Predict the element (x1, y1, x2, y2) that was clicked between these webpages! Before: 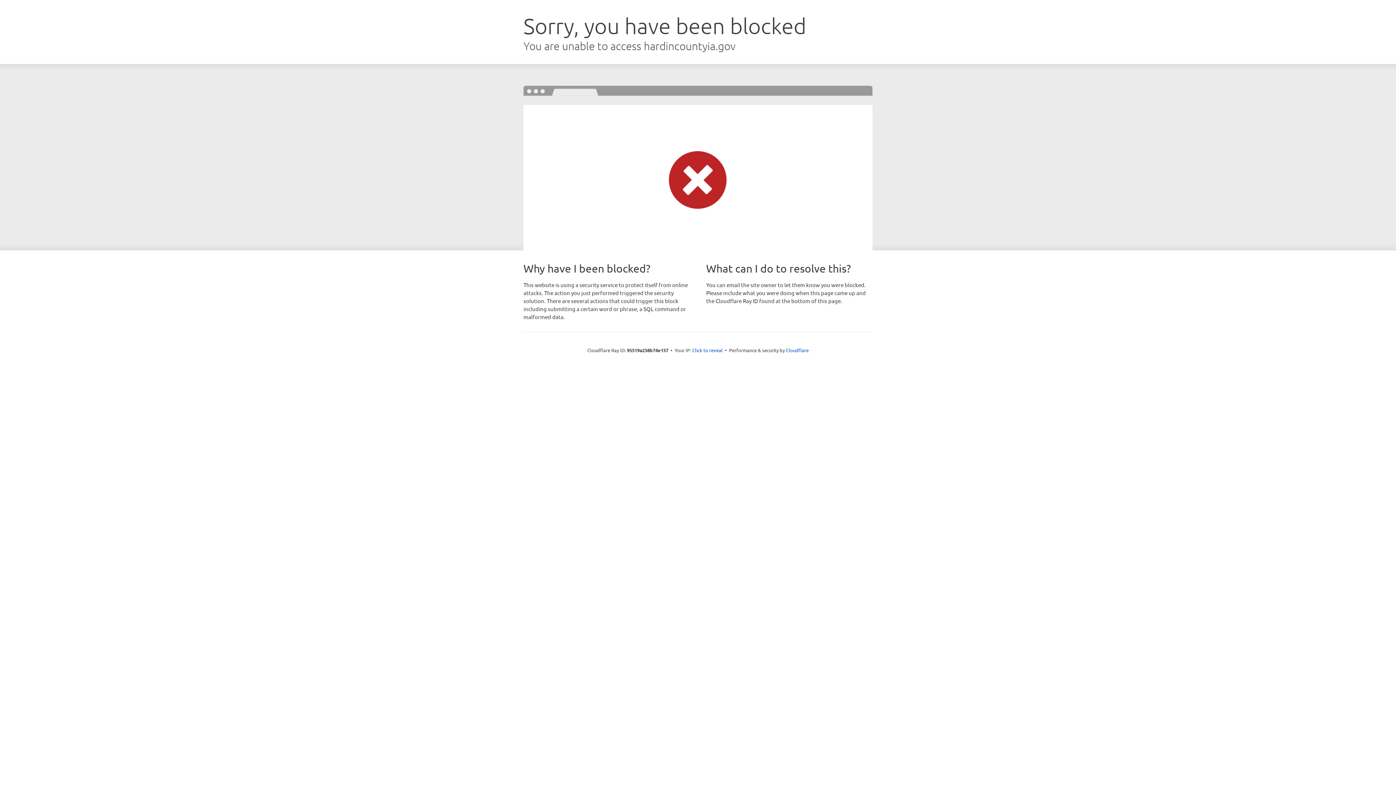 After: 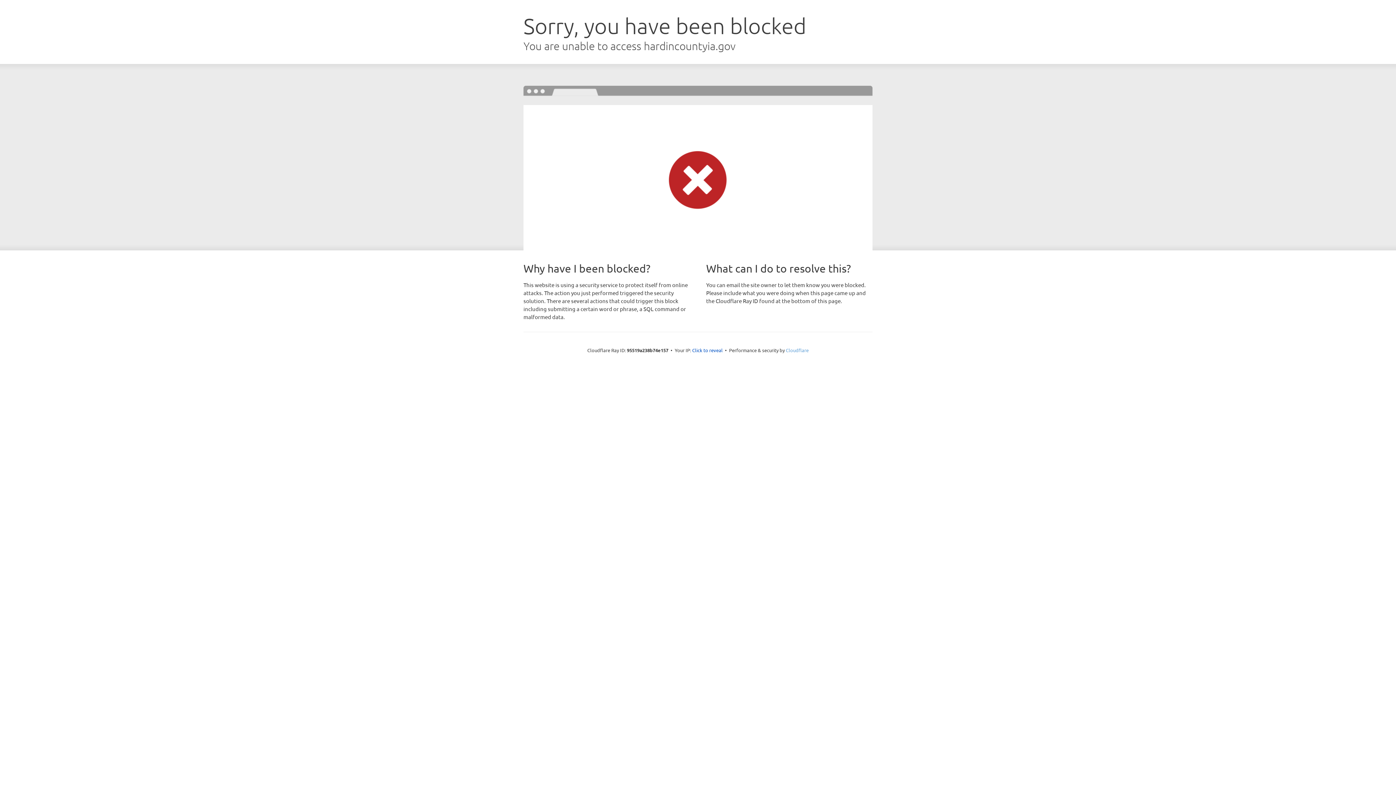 Action: label: Cloudflare bbox: (786, 347, 808, 353)